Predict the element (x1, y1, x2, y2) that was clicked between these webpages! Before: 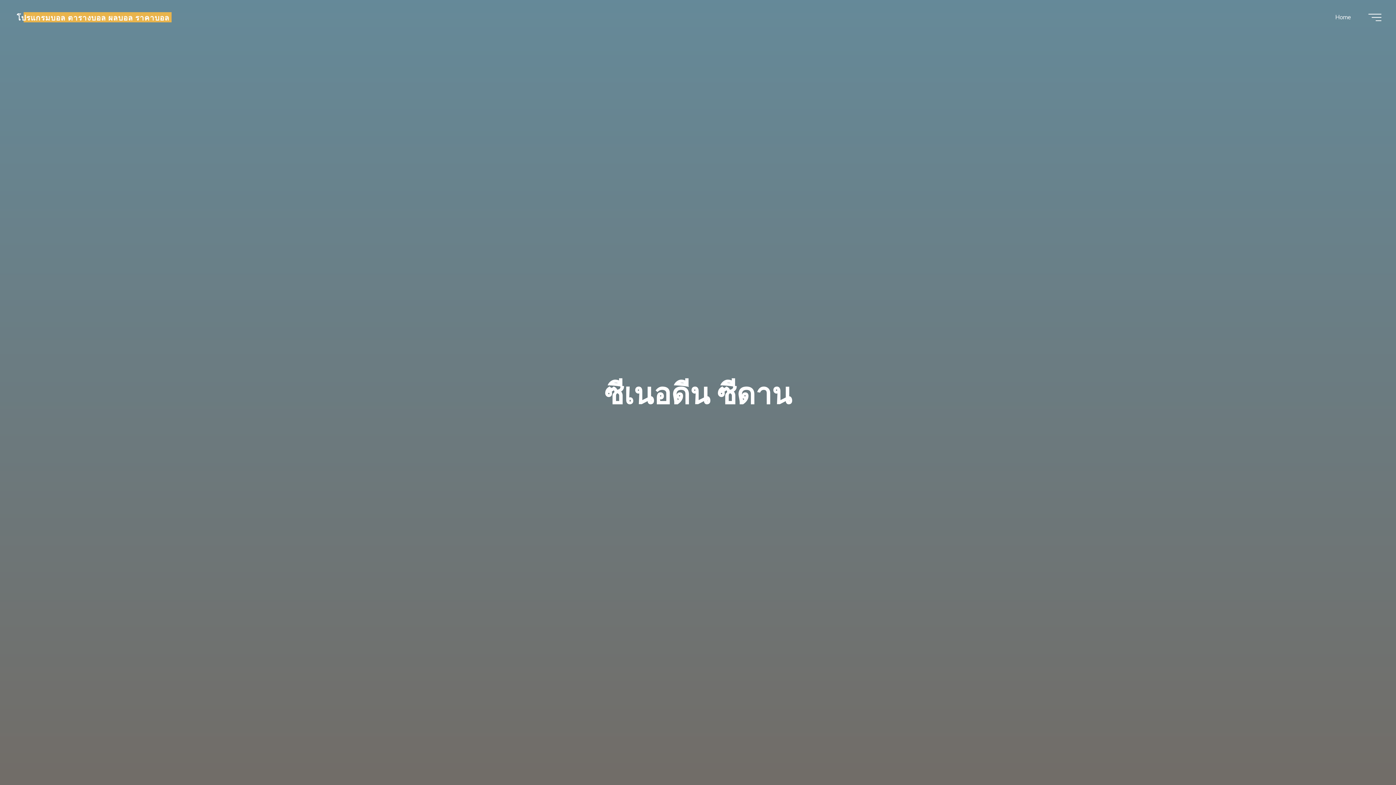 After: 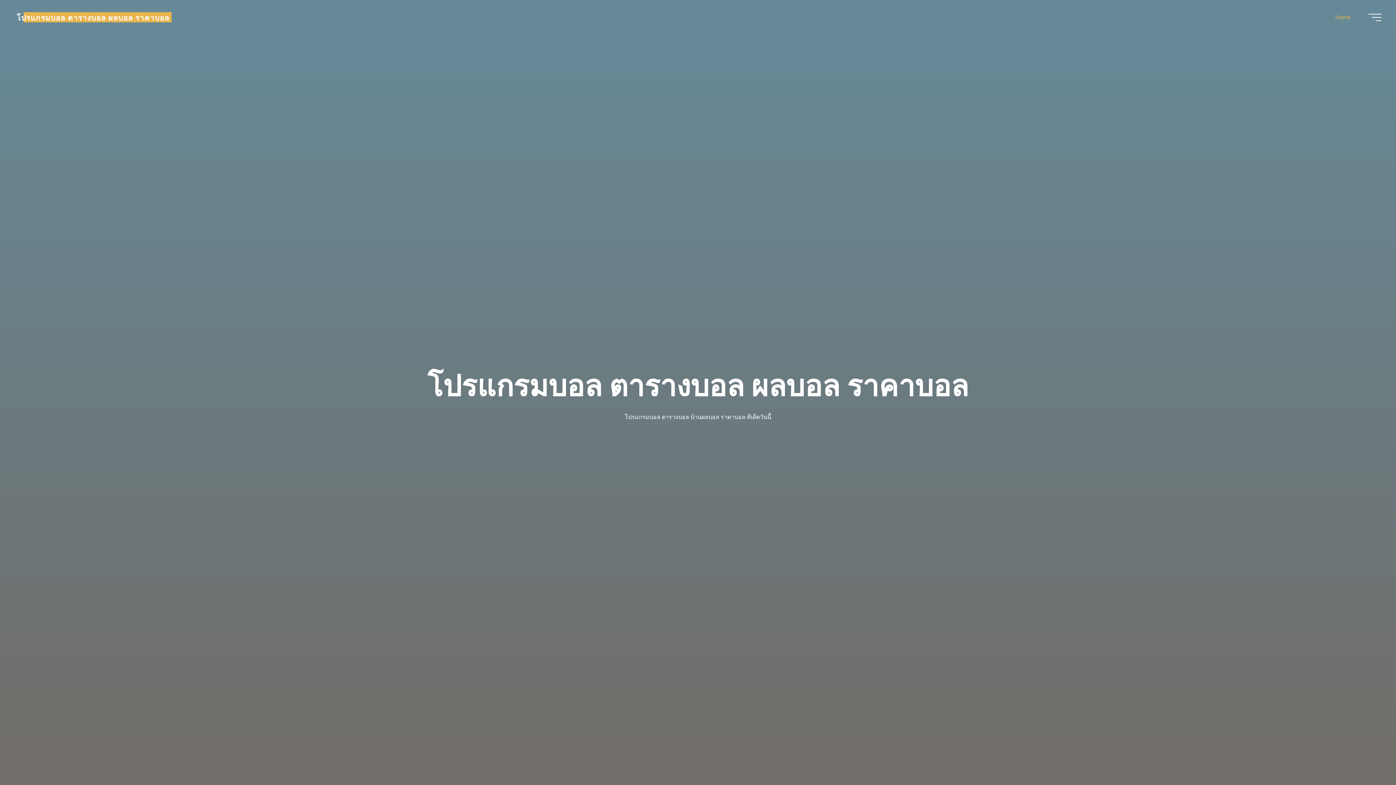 Action: bbox: (14, 12, 171, 22) label: โปรแกรมบอล ตารางบอล ผลบอล ราคาบอล